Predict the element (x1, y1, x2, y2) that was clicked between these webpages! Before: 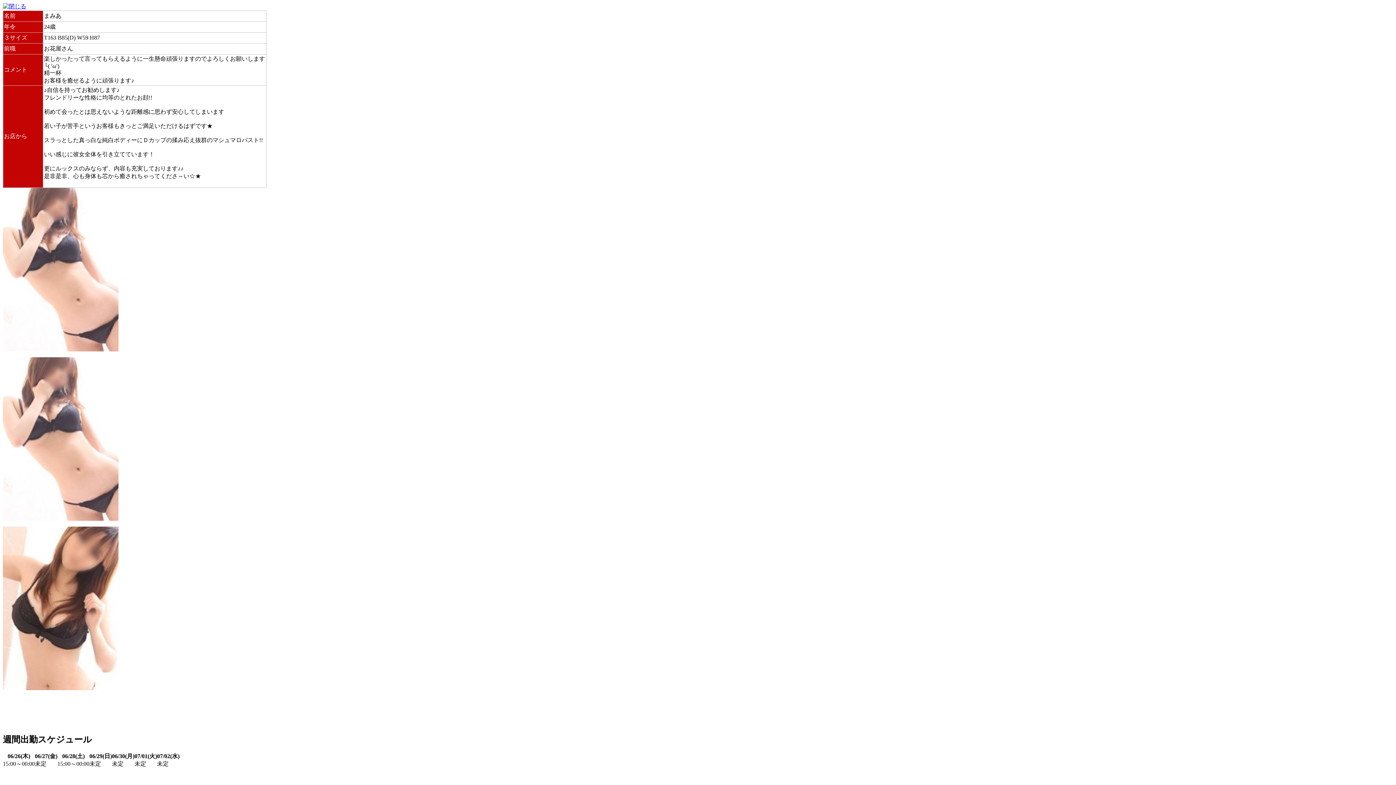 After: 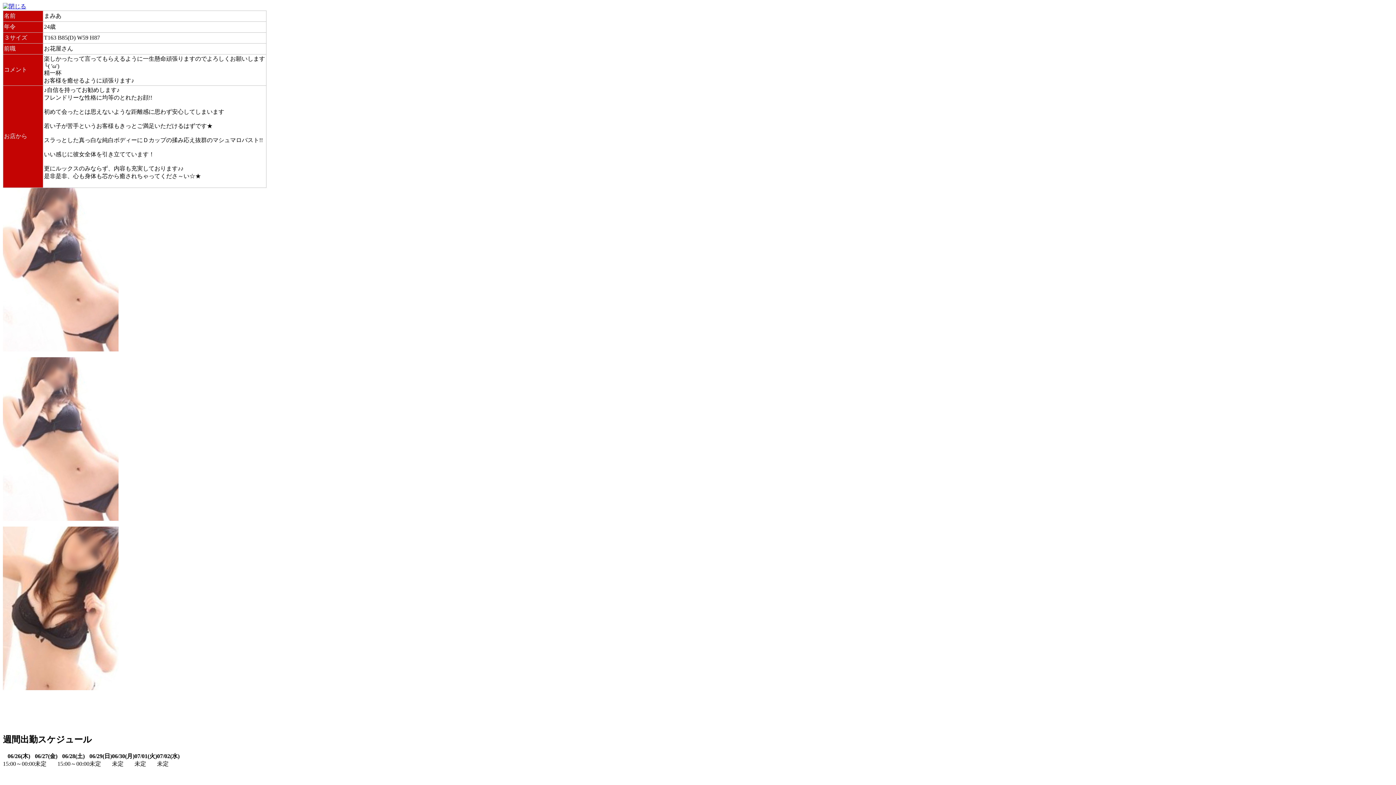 Action: bbox: (2, 3, 26, 9)